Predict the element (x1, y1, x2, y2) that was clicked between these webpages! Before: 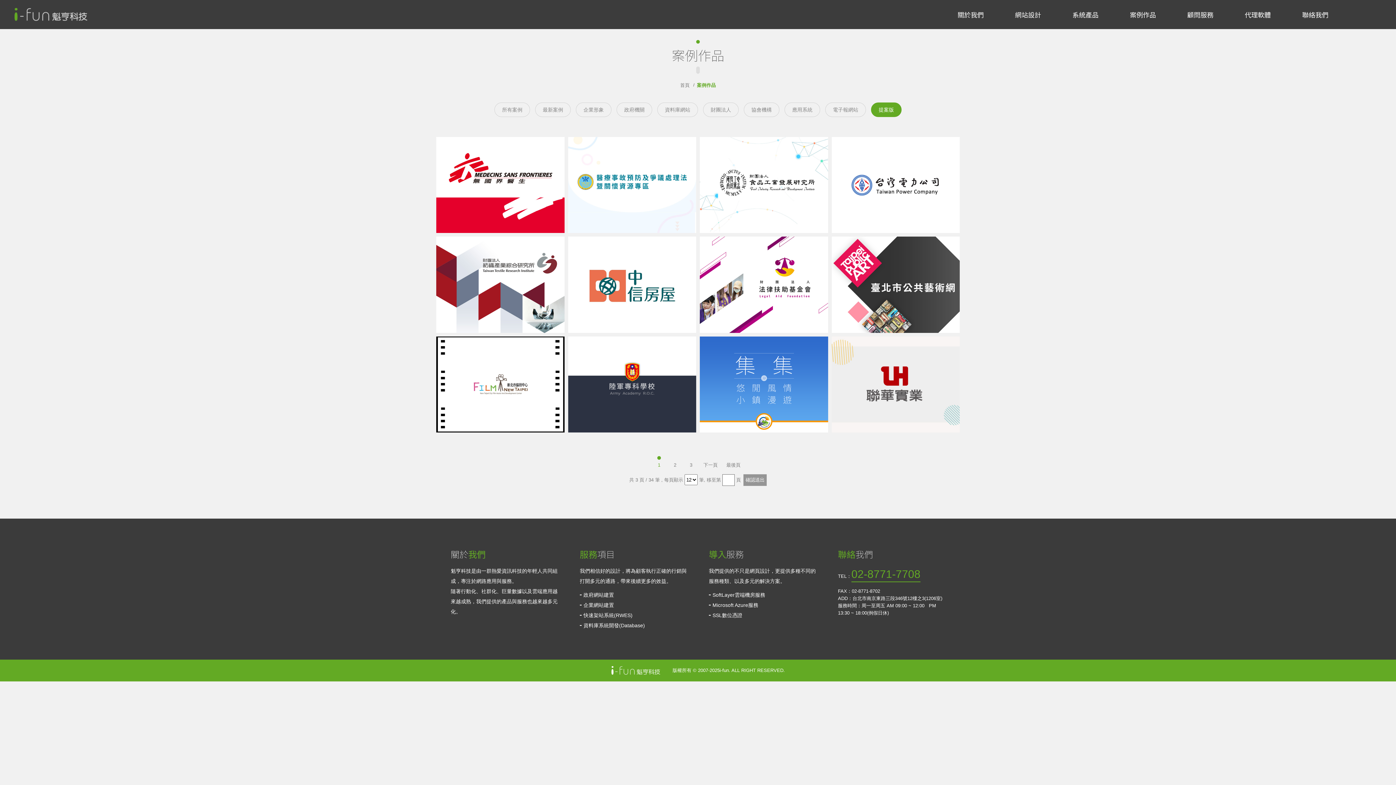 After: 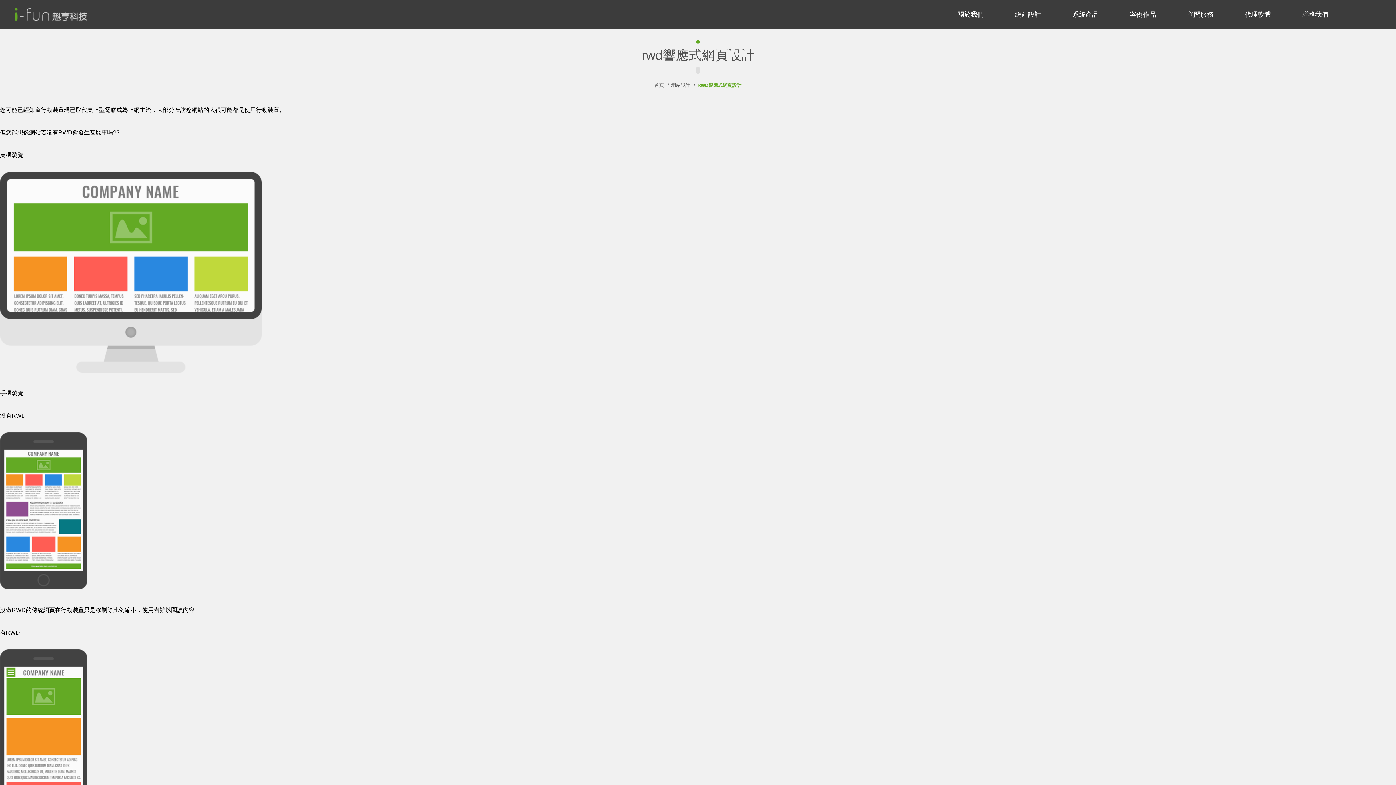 Action: label: 網站設計 bbox: (1002, 0, 1054, 29)